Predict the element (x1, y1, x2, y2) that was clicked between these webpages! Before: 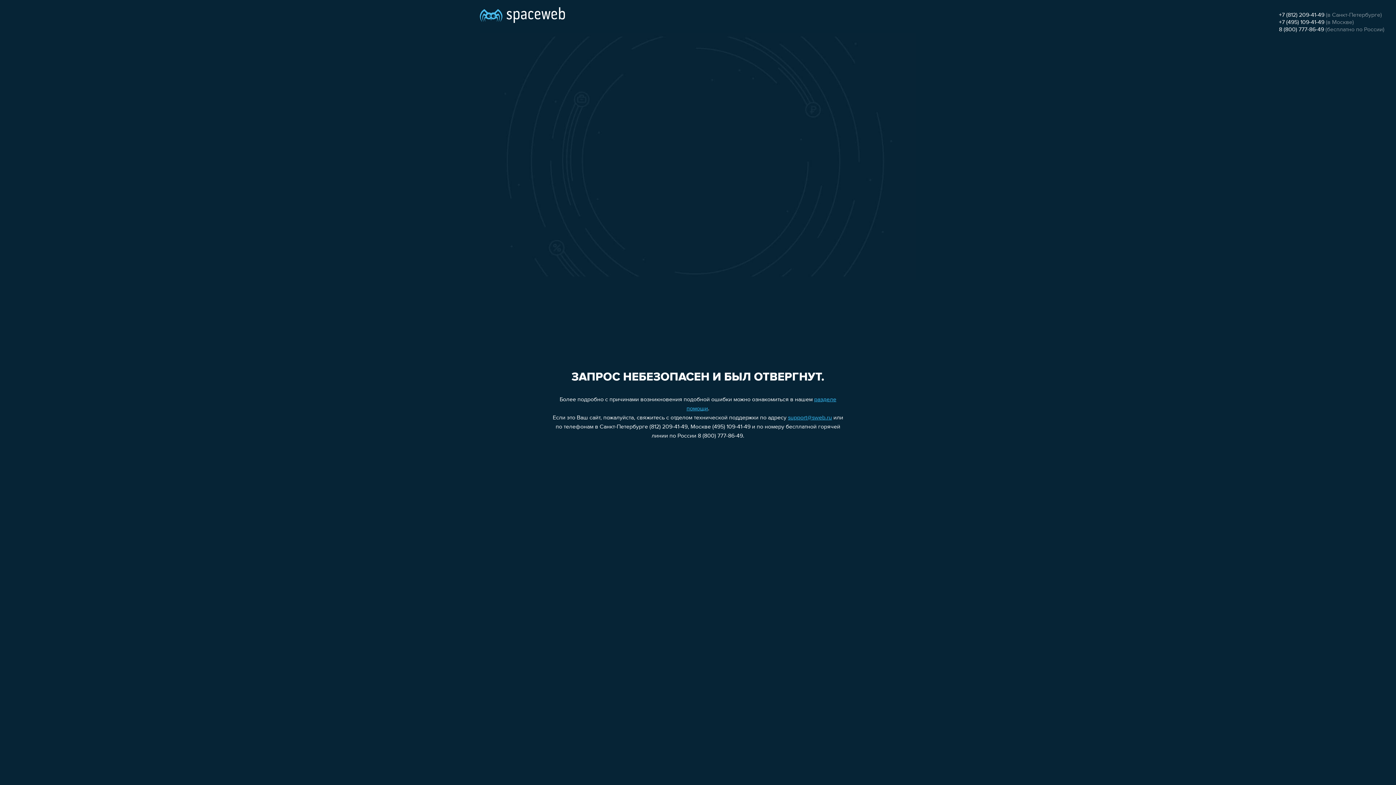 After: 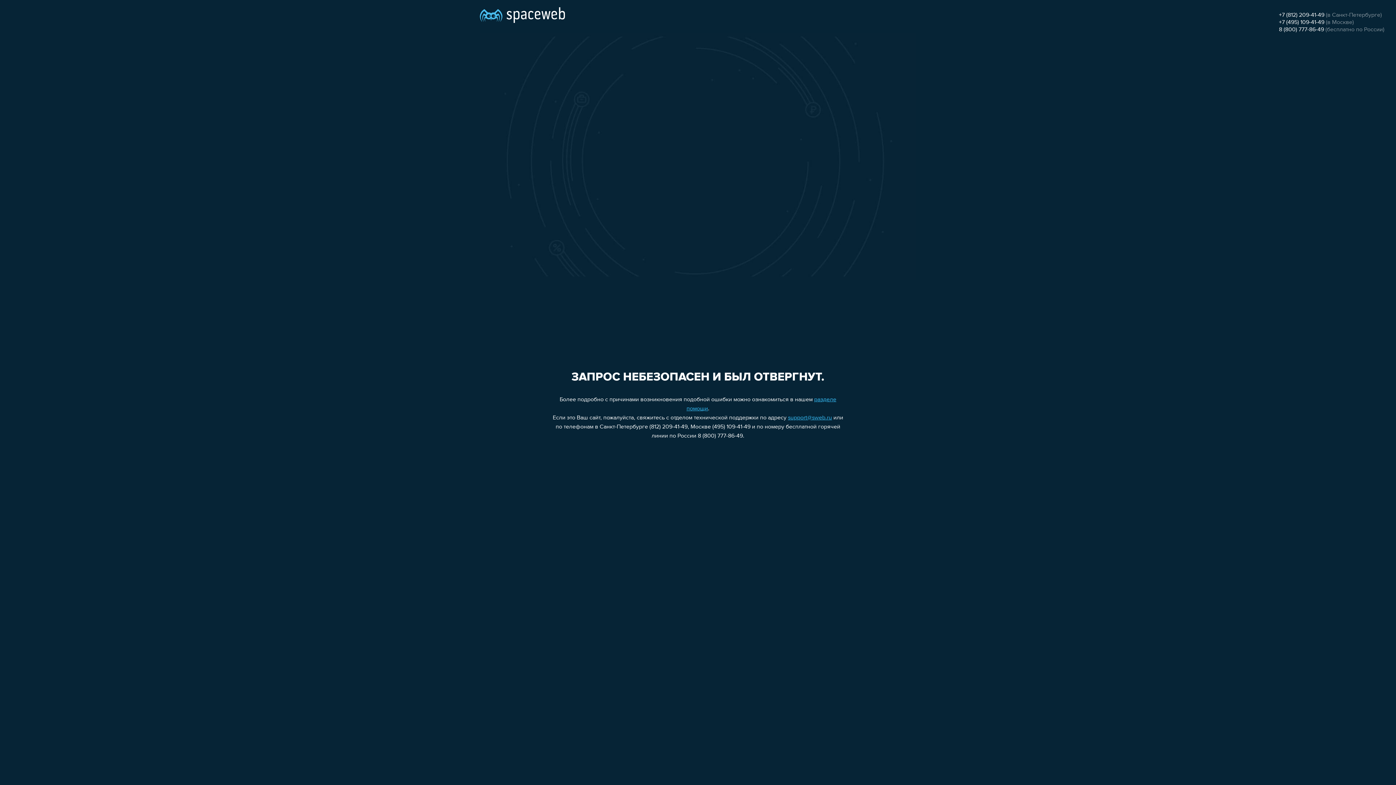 Action: label: 8 (800) 777-86-49 bbox: (1279, 26, 1324, 32)